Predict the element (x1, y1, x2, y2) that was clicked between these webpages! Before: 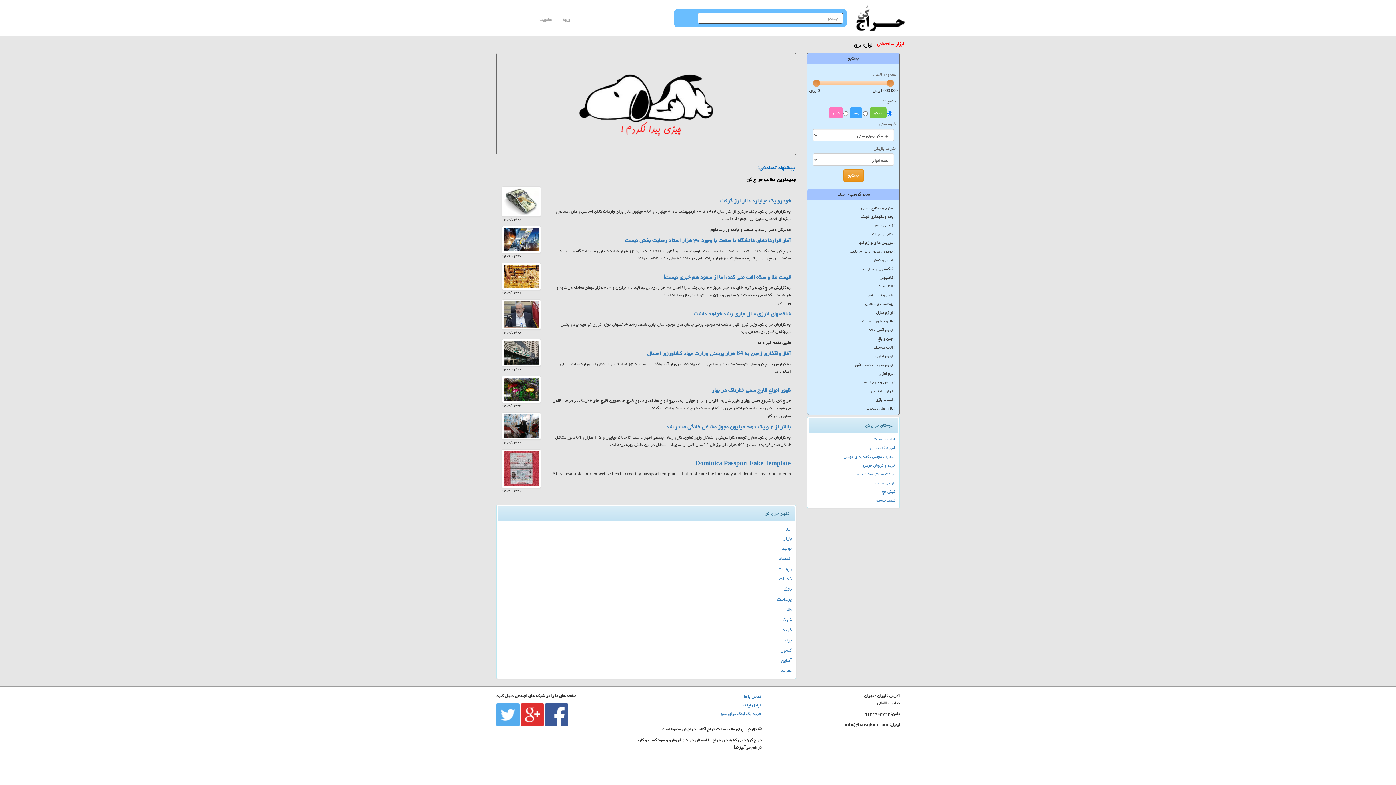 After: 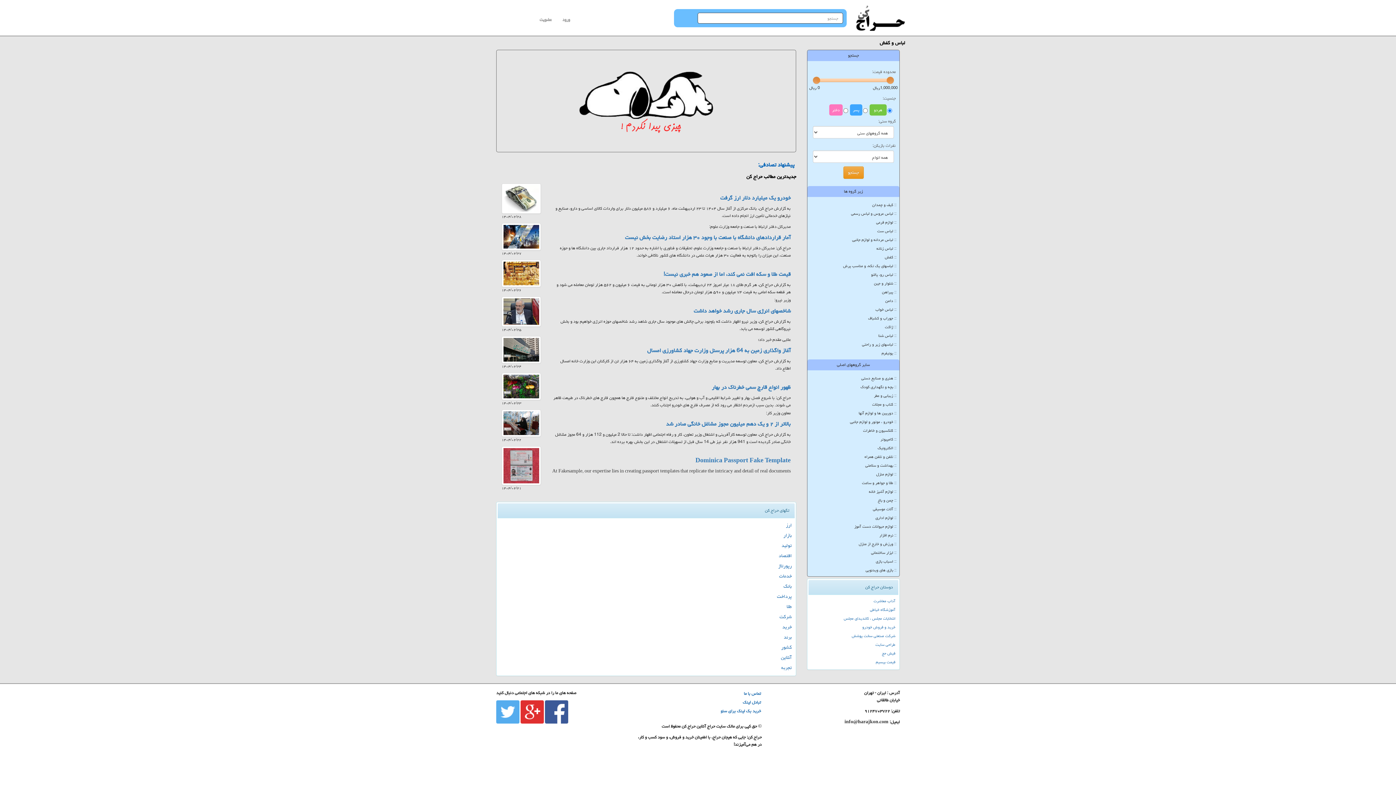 Action: label: :: لباس و کفش bbox: (809, 255, 897, 264)